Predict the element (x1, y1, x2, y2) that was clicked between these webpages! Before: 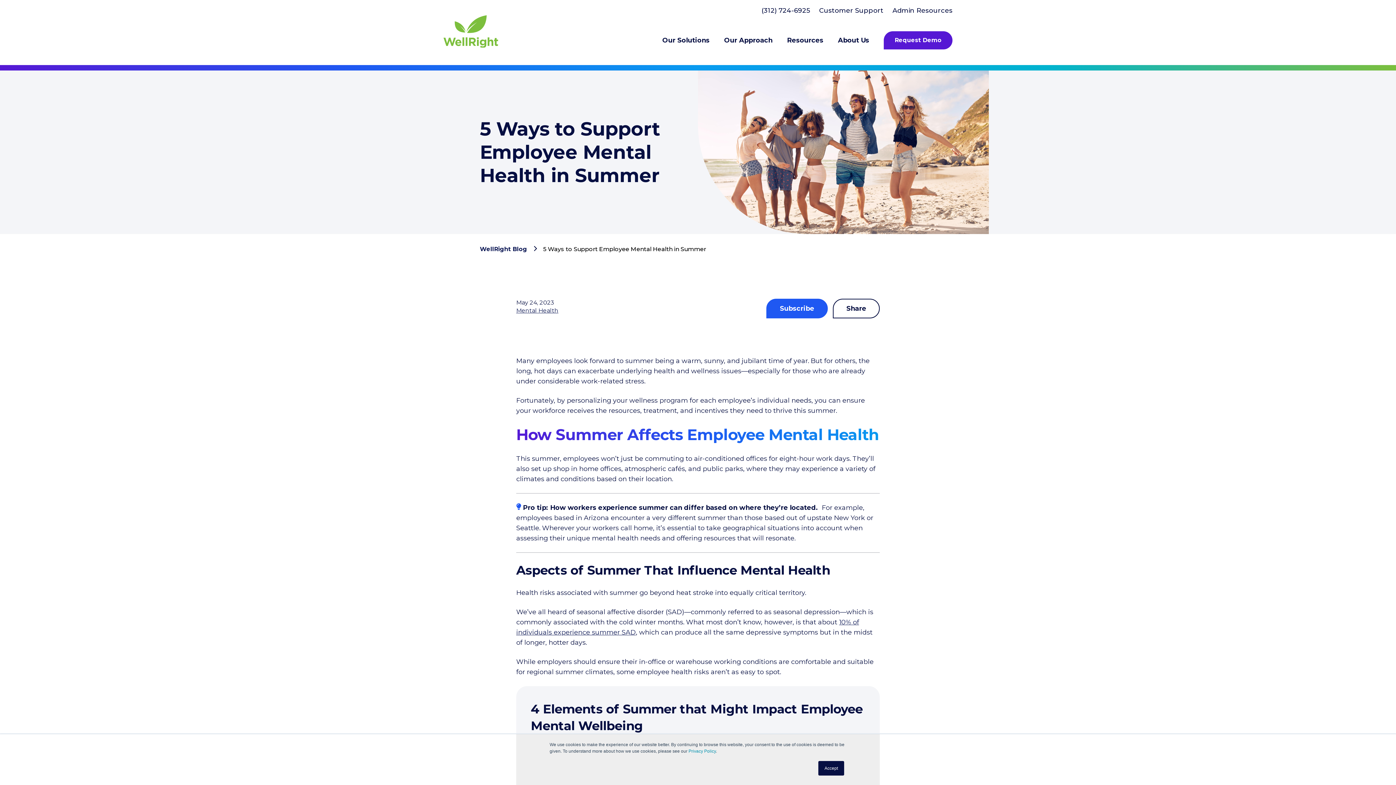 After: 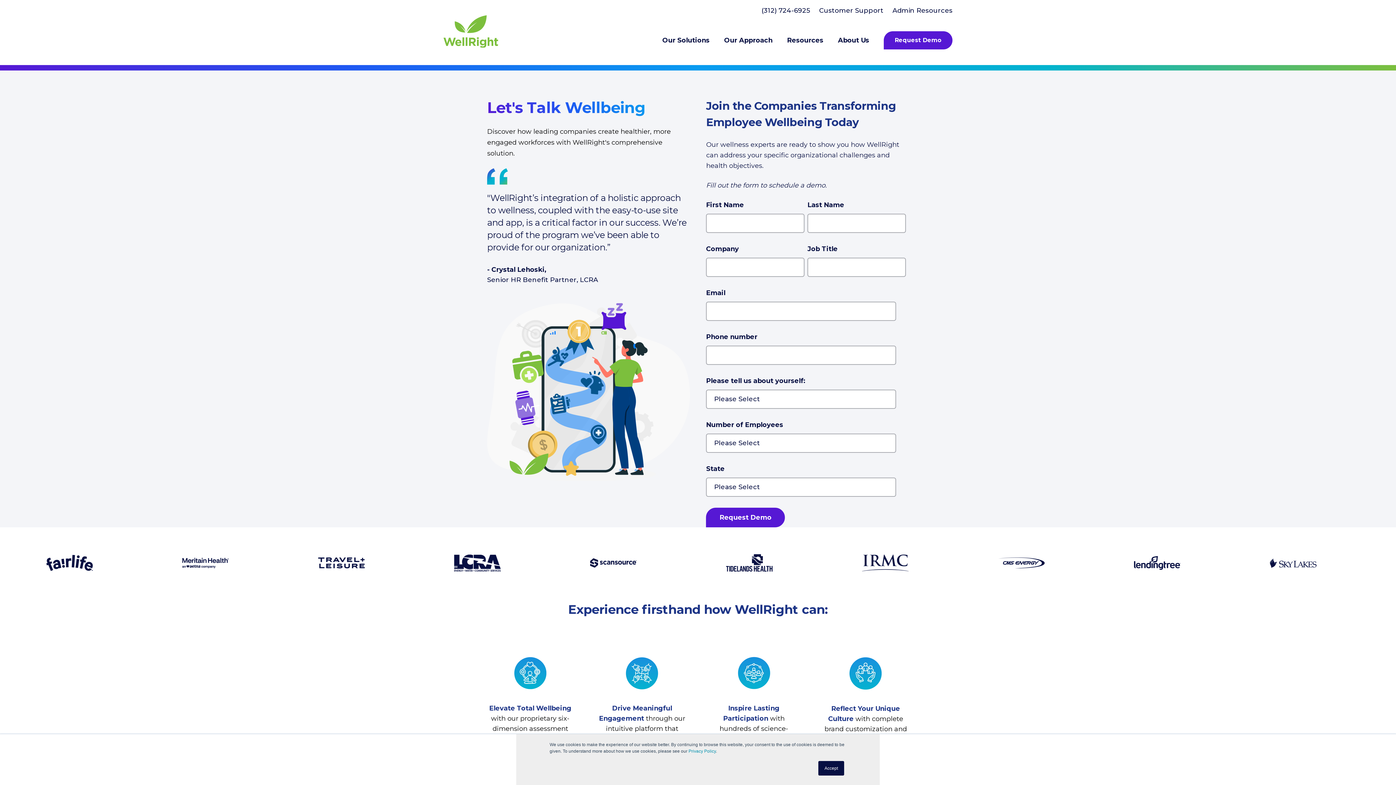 Action: bbox: (884, 31, 952, 49) label: Request Demo